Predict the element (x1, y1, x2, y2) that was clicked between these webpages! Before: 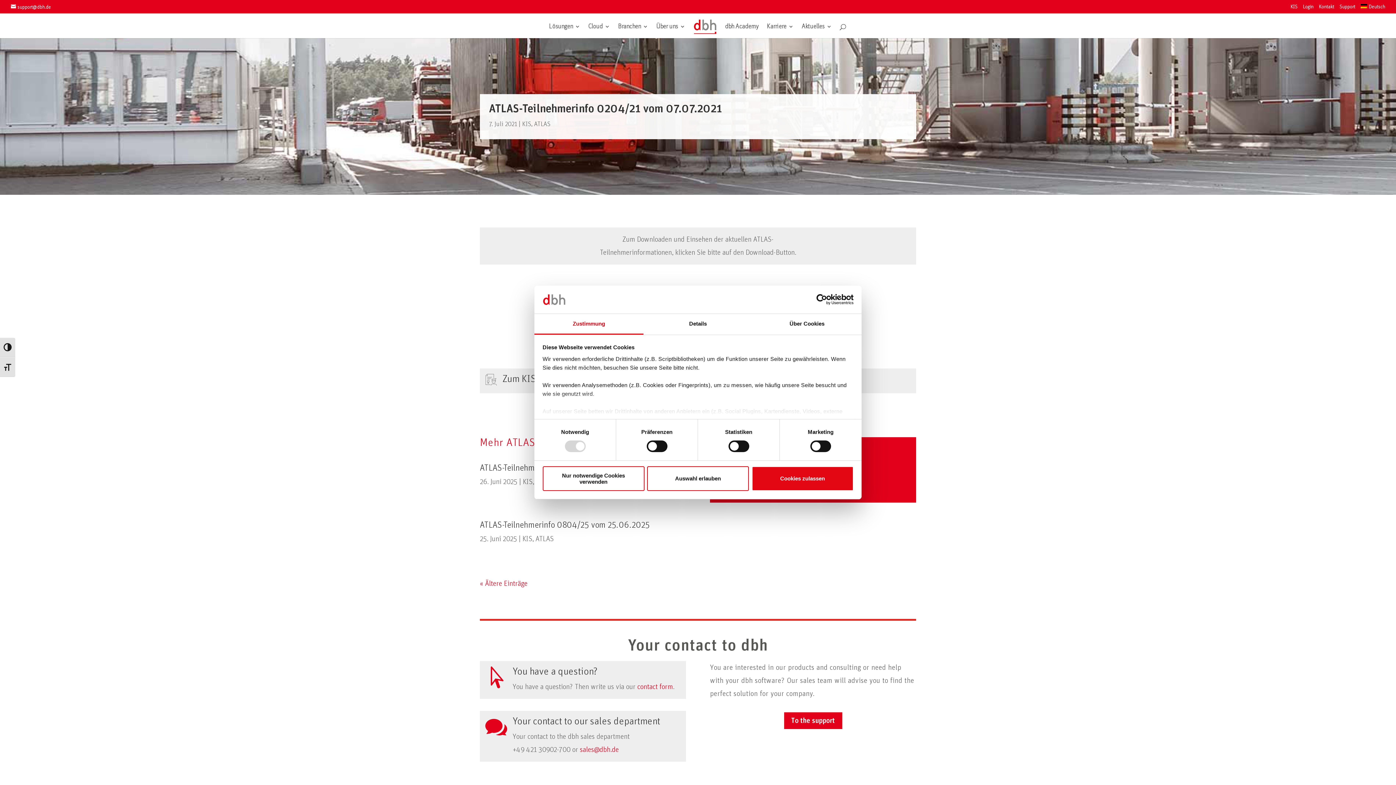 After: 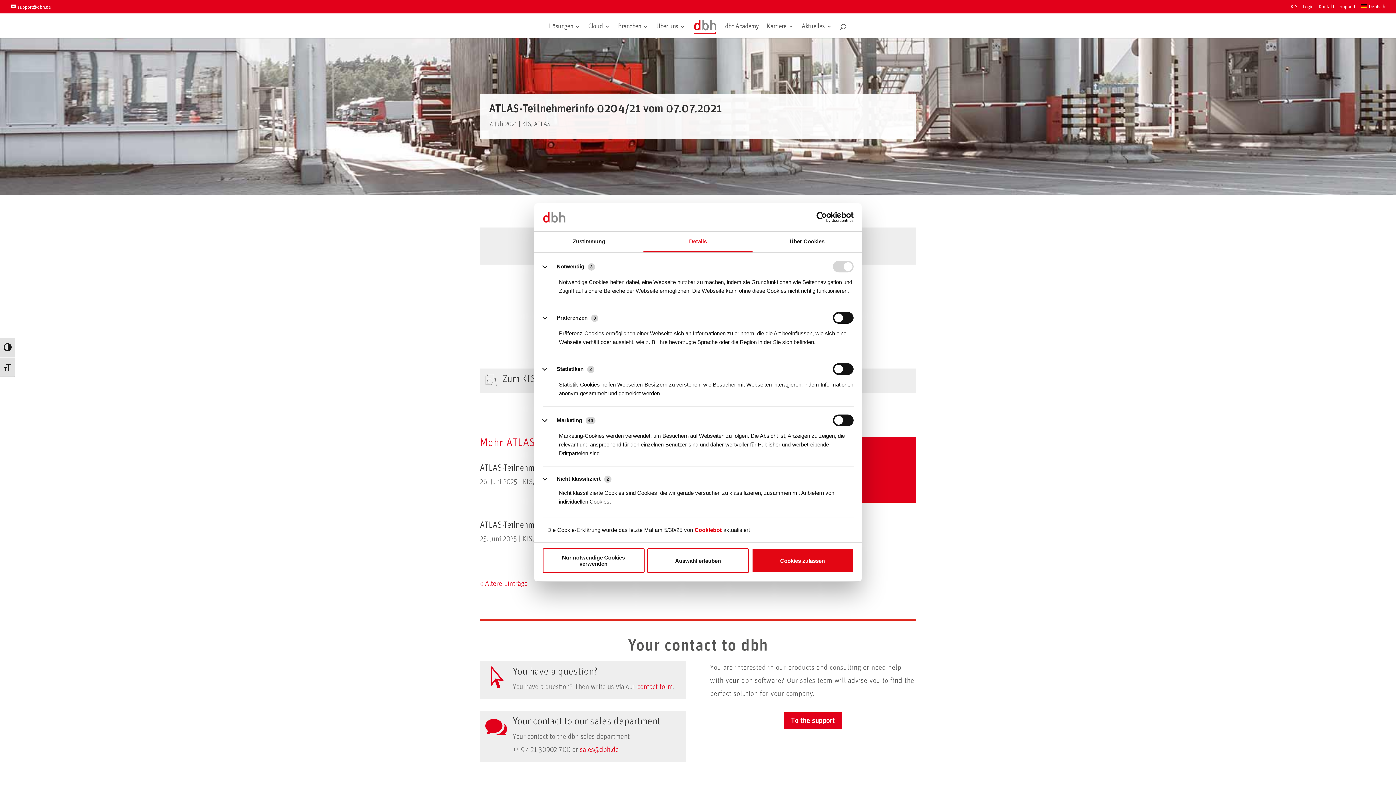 Action: bbox: (643, 314, 752, 334) label: Details